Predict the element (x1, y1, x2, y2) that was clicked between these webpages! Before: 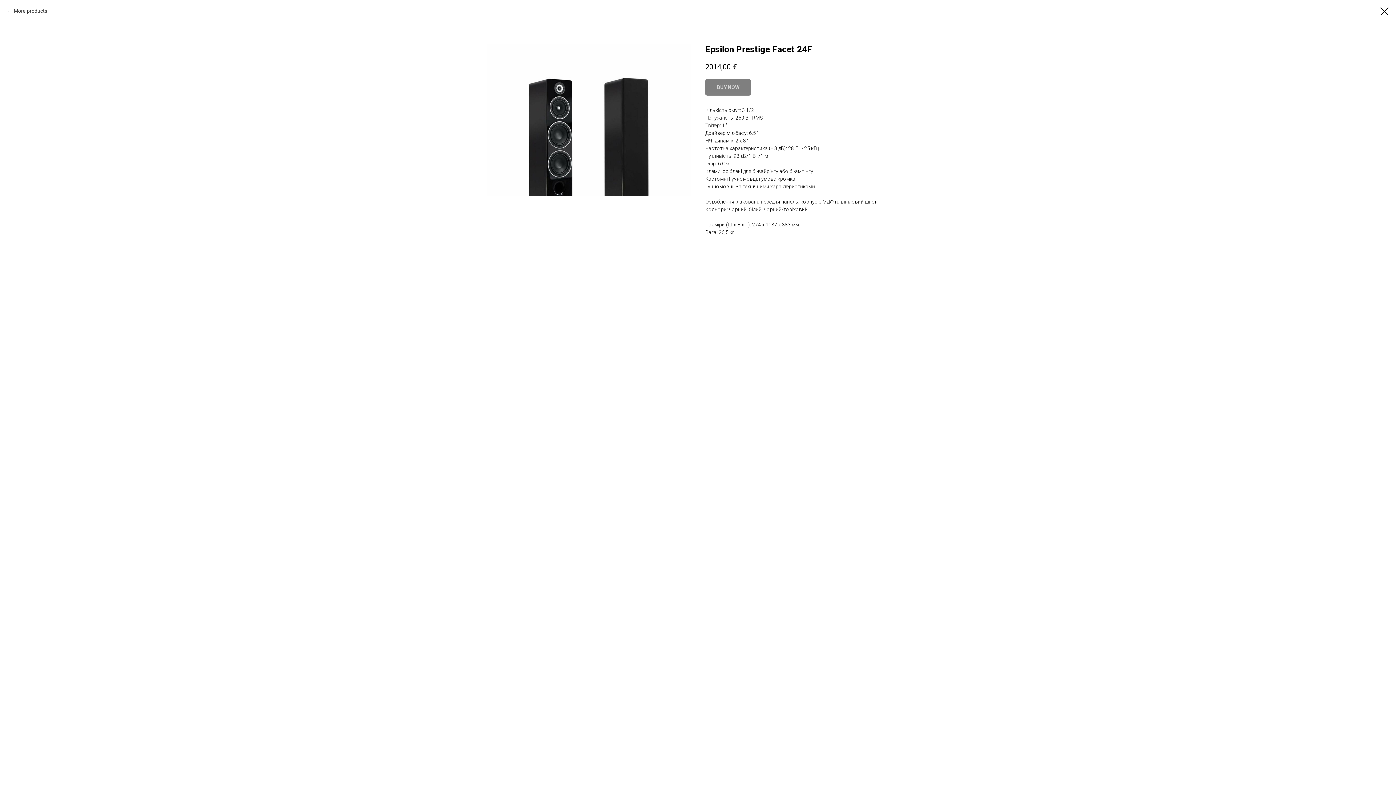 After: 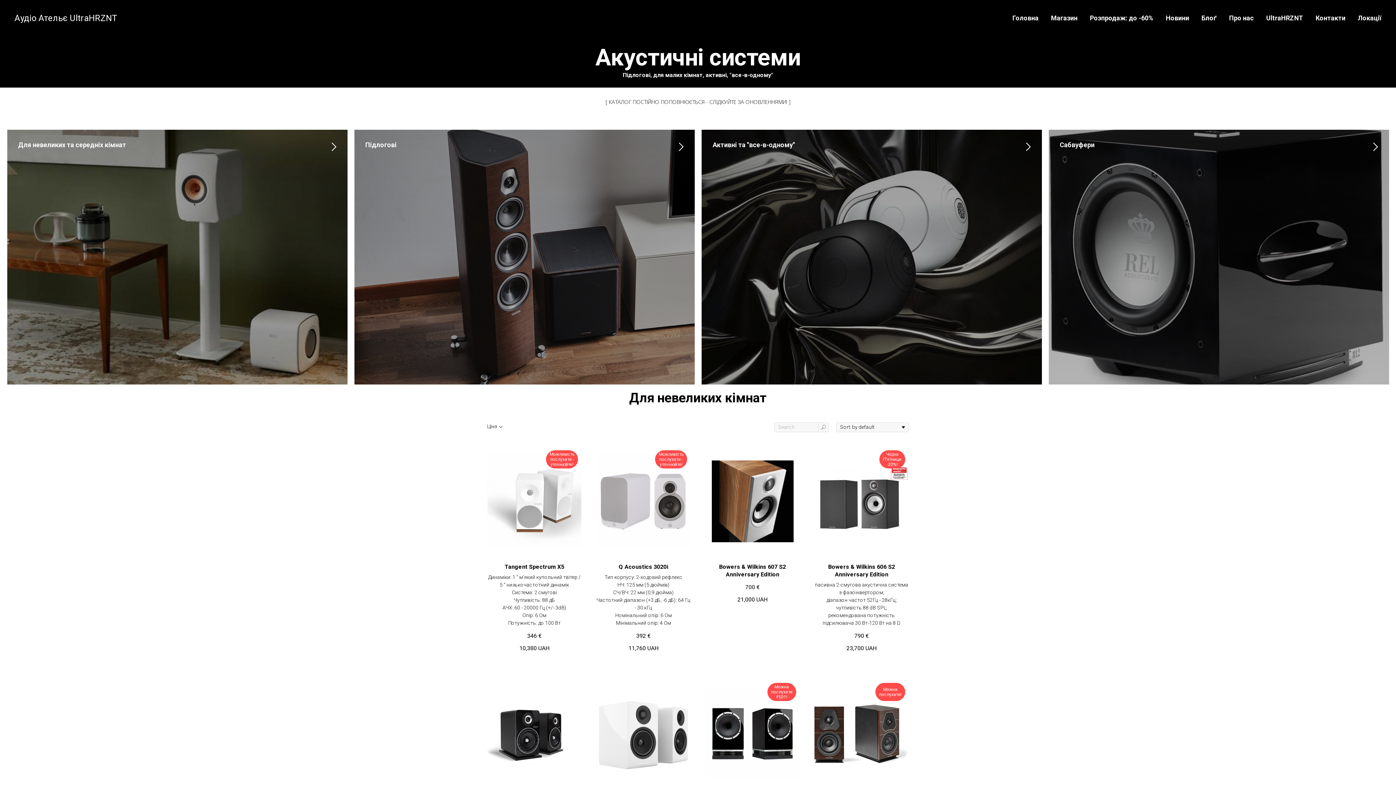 Action: bbox: (1380, 7, 1389, 15)